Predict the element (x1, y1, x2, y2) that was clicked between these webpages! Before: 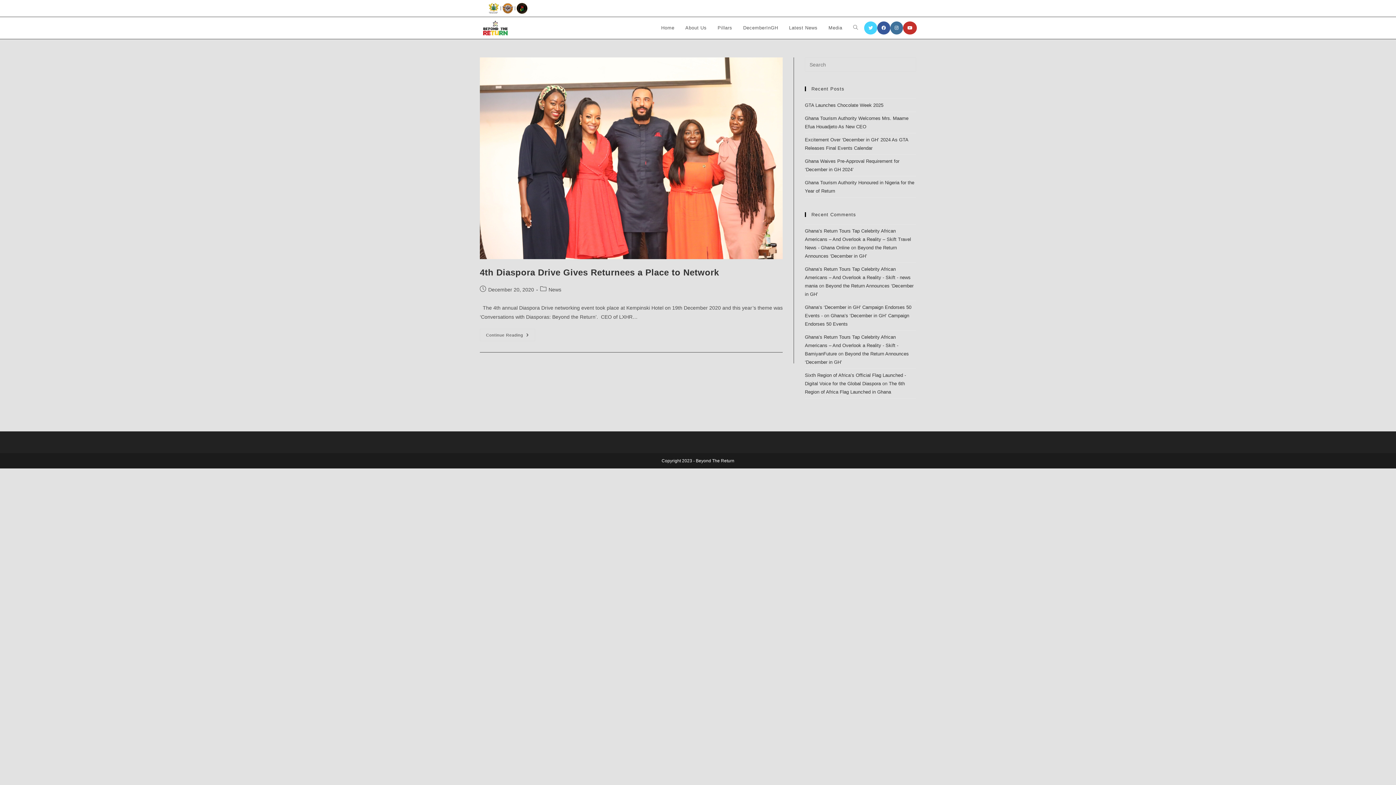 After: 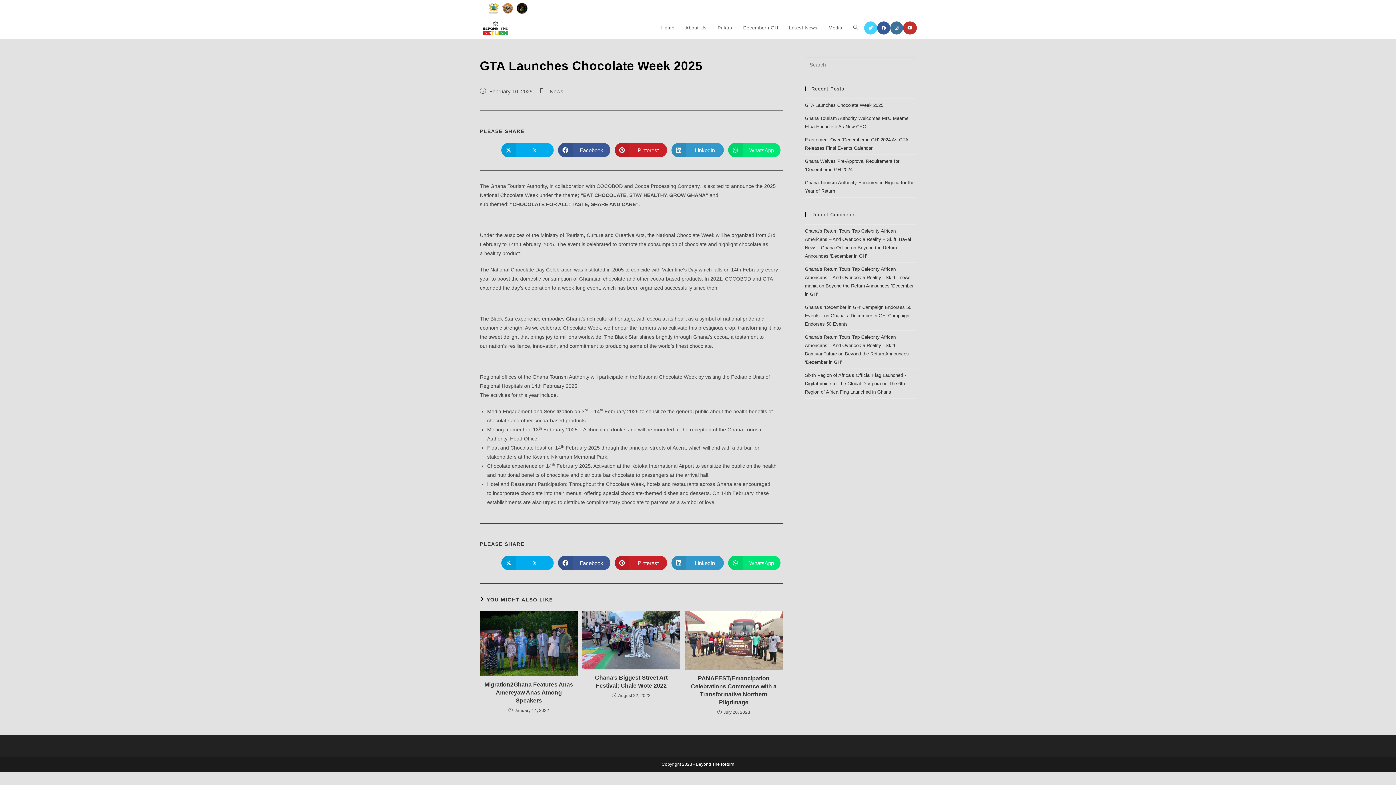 Action: label: GTA Launches Chocolate Week 2025 bbox: (805, 102, 883, 108)